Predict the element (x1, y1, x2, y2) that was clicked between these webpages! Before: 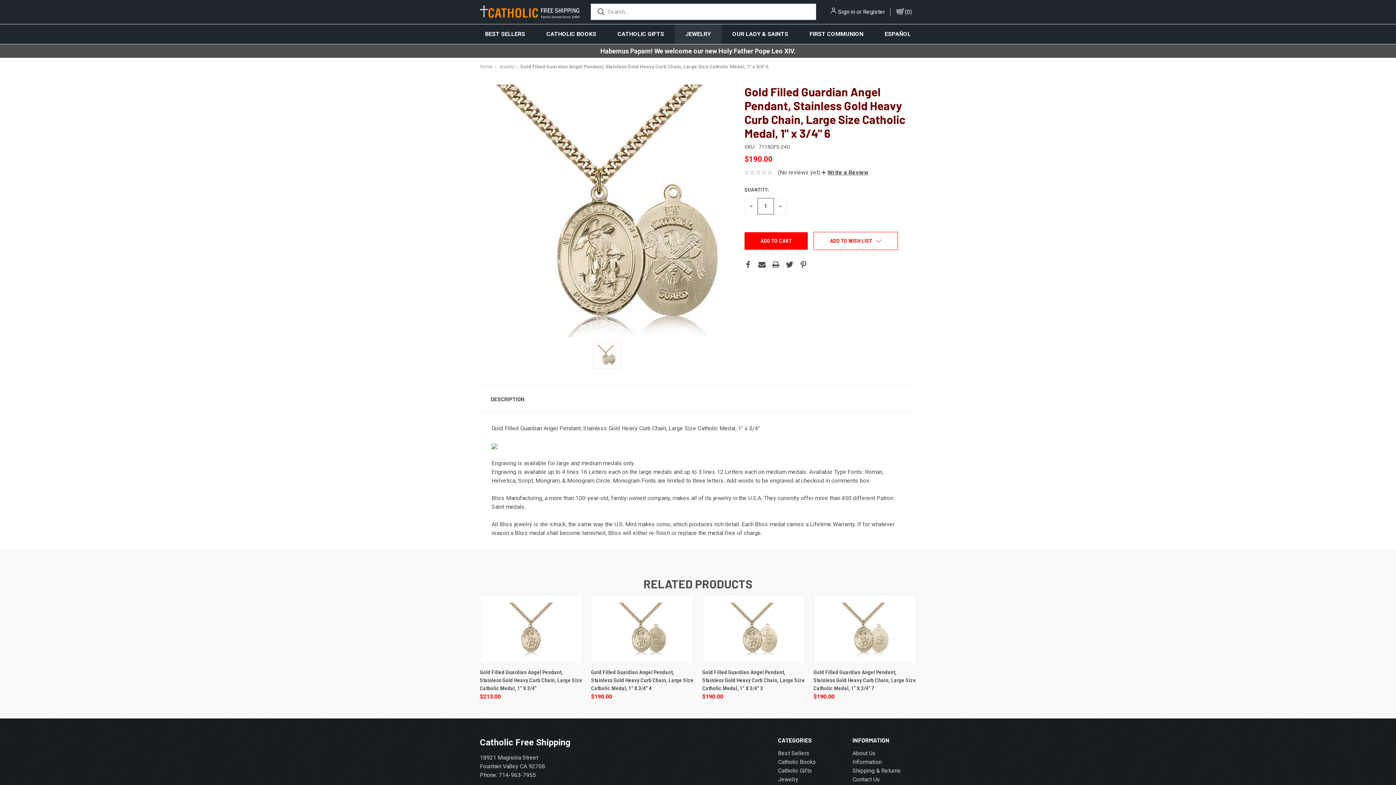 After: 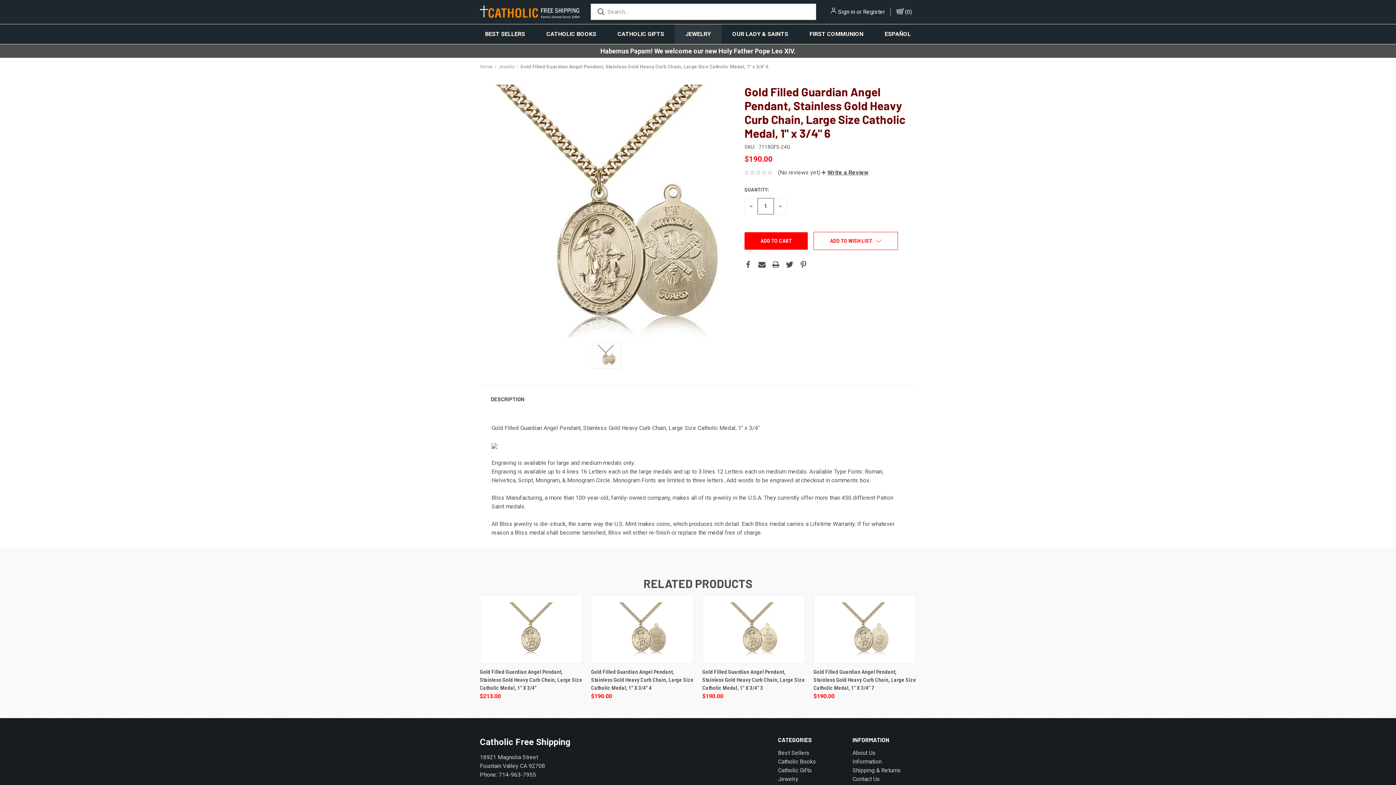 Action: label: Description bbox: (480, 385, 916, 412)